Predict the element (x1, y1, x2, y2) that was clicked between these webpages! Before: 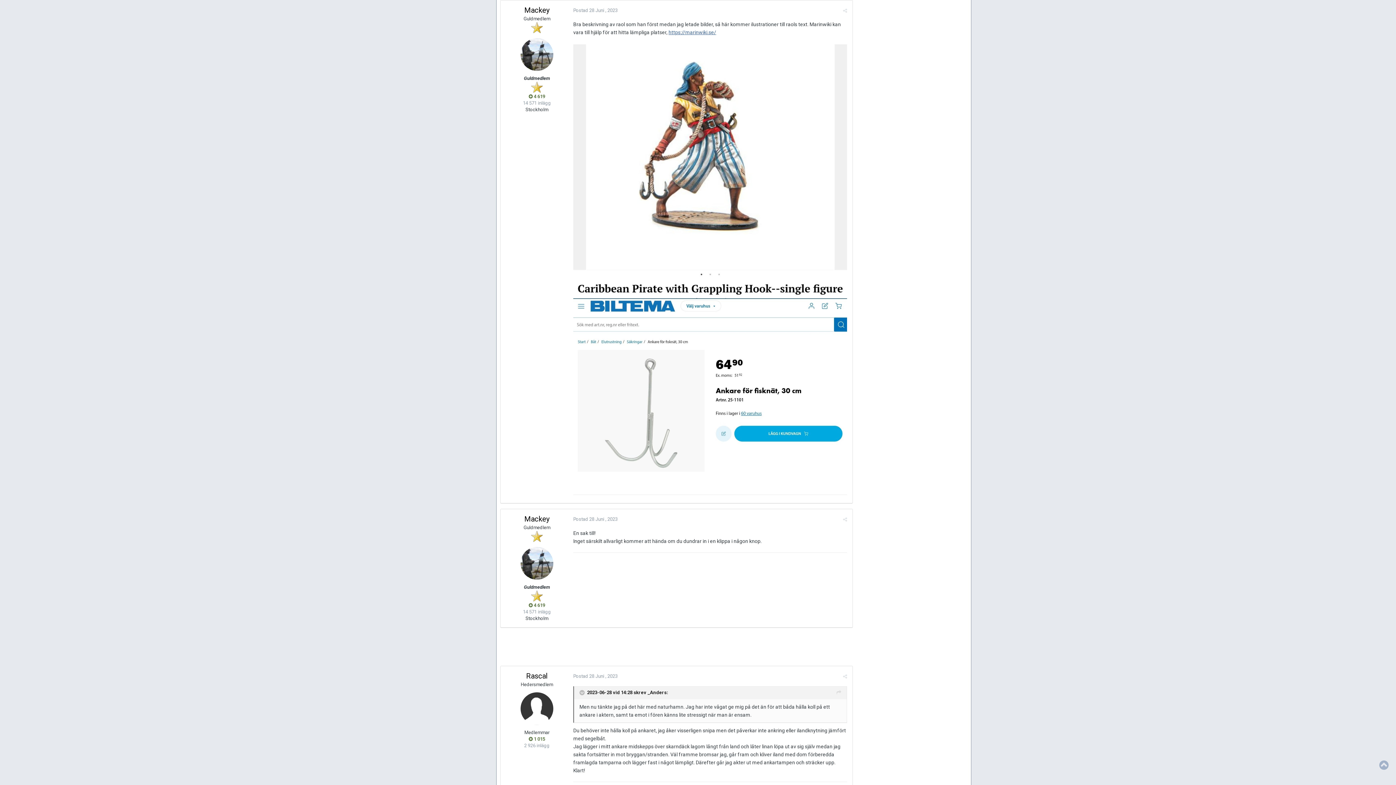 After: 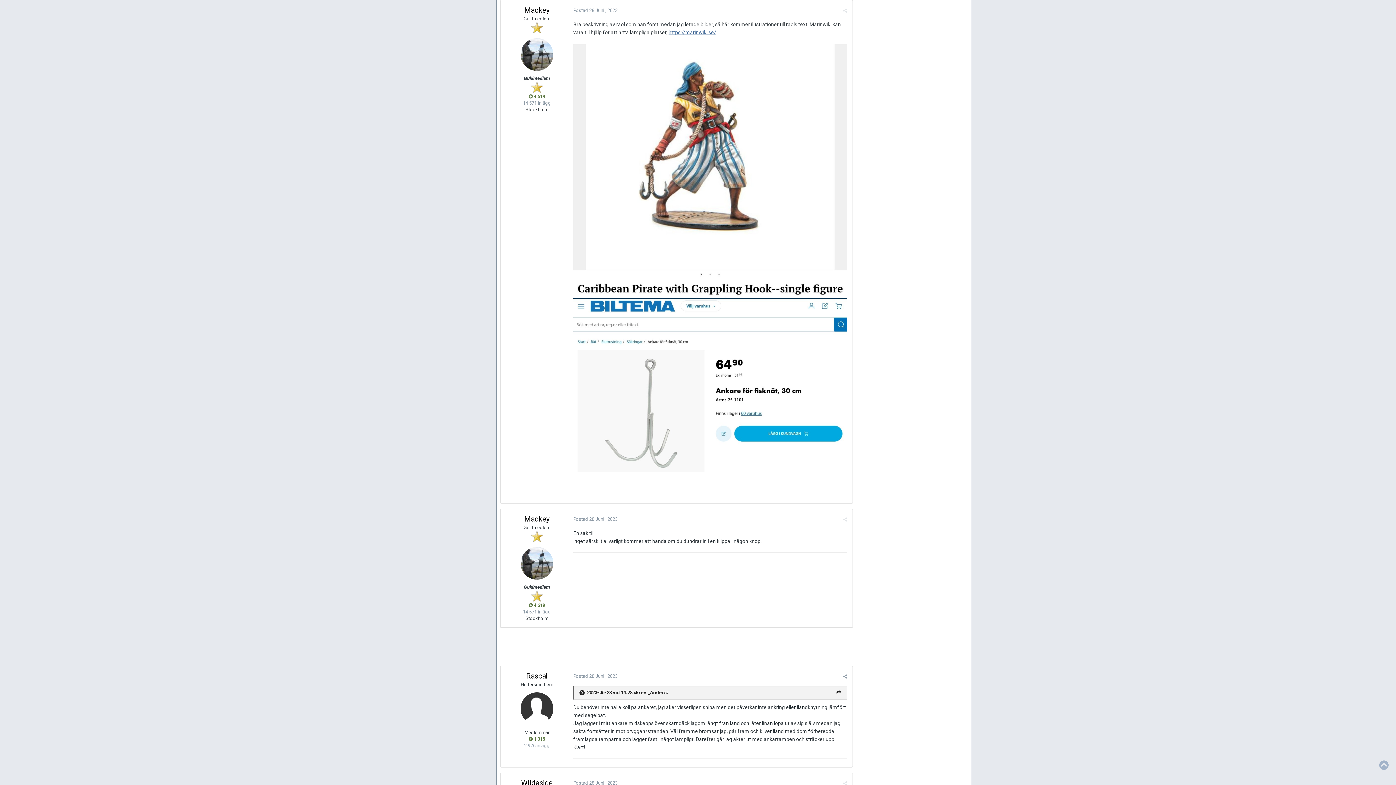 Action: bbox: (579, 690, 586, 696) label:  